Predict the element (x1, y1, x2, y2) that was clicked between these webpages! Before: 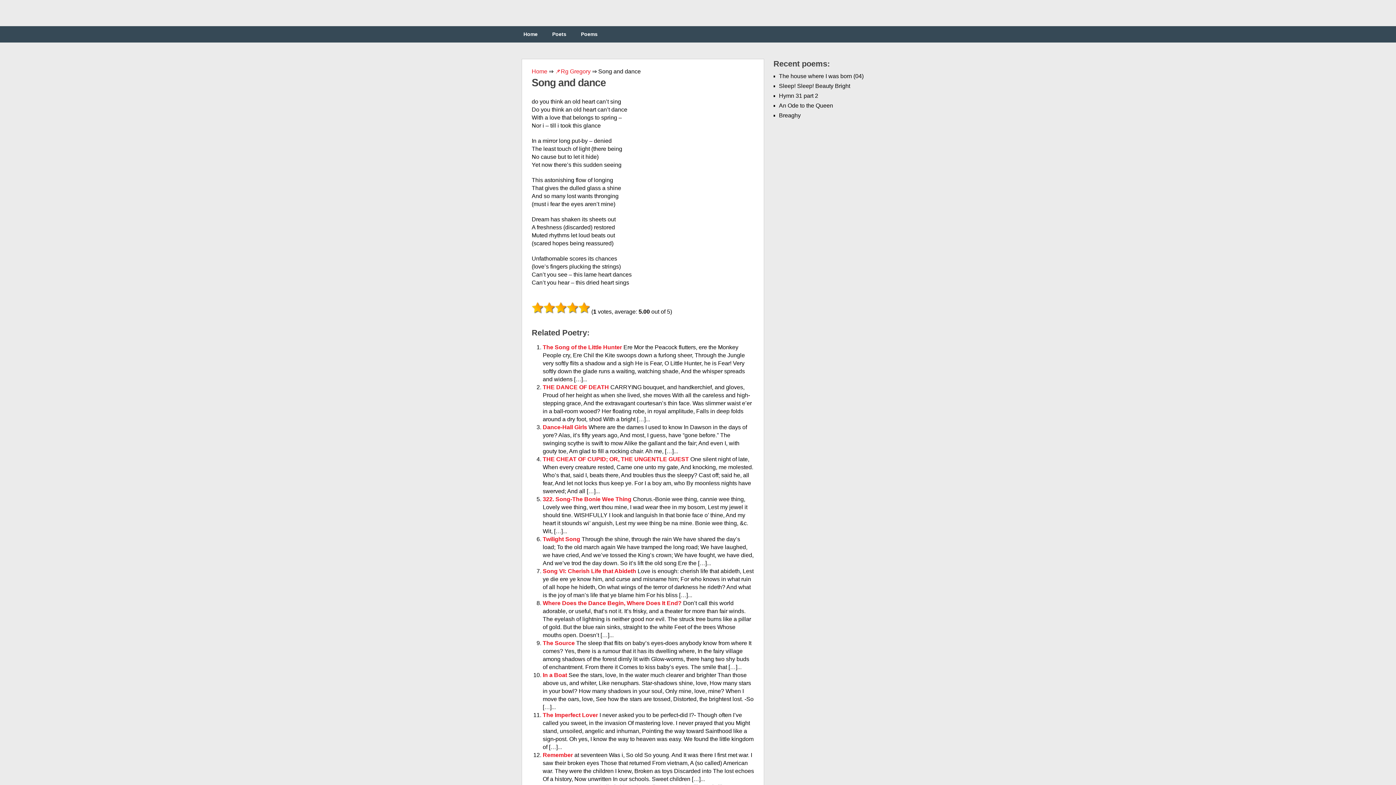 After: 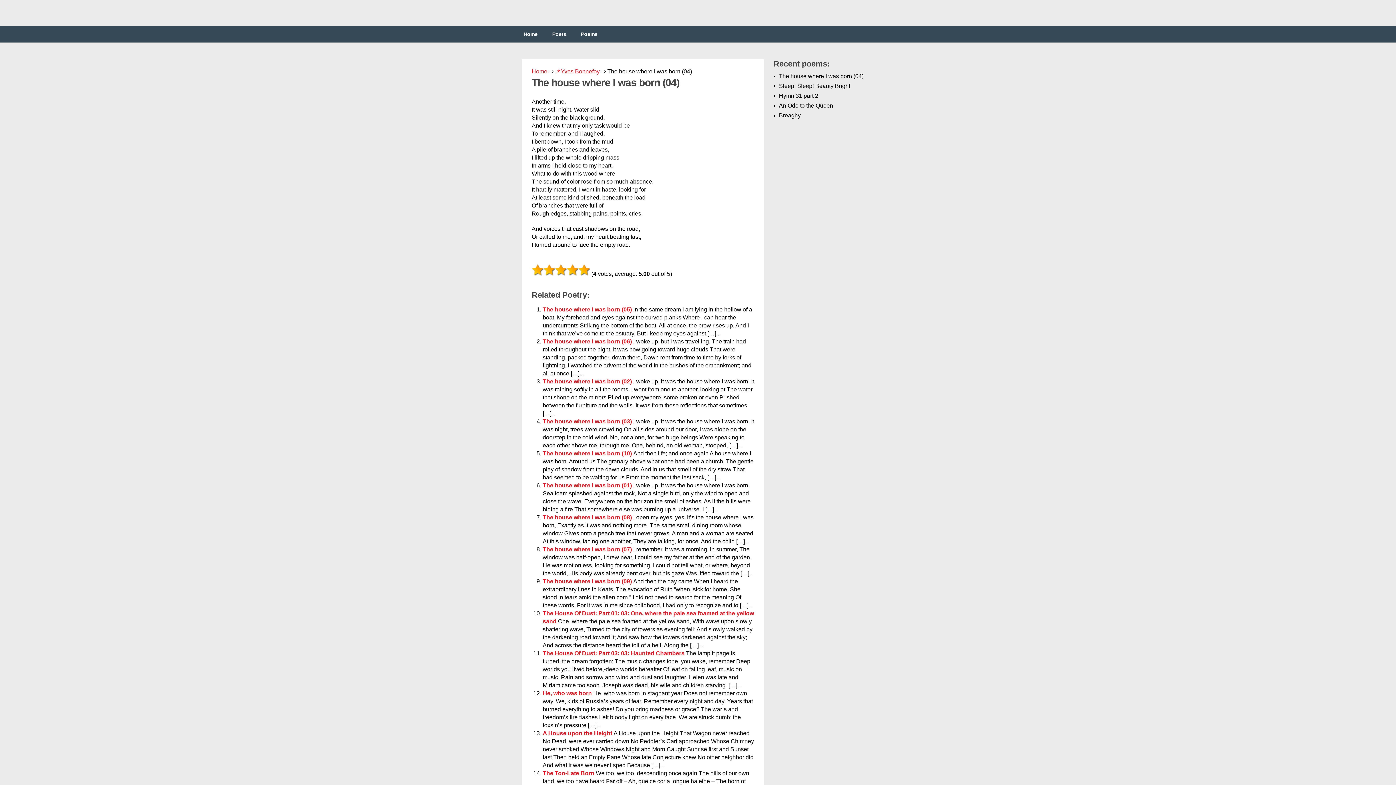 Action: label: The house where I was born (04) bbox: (779, 73, 863, 79)